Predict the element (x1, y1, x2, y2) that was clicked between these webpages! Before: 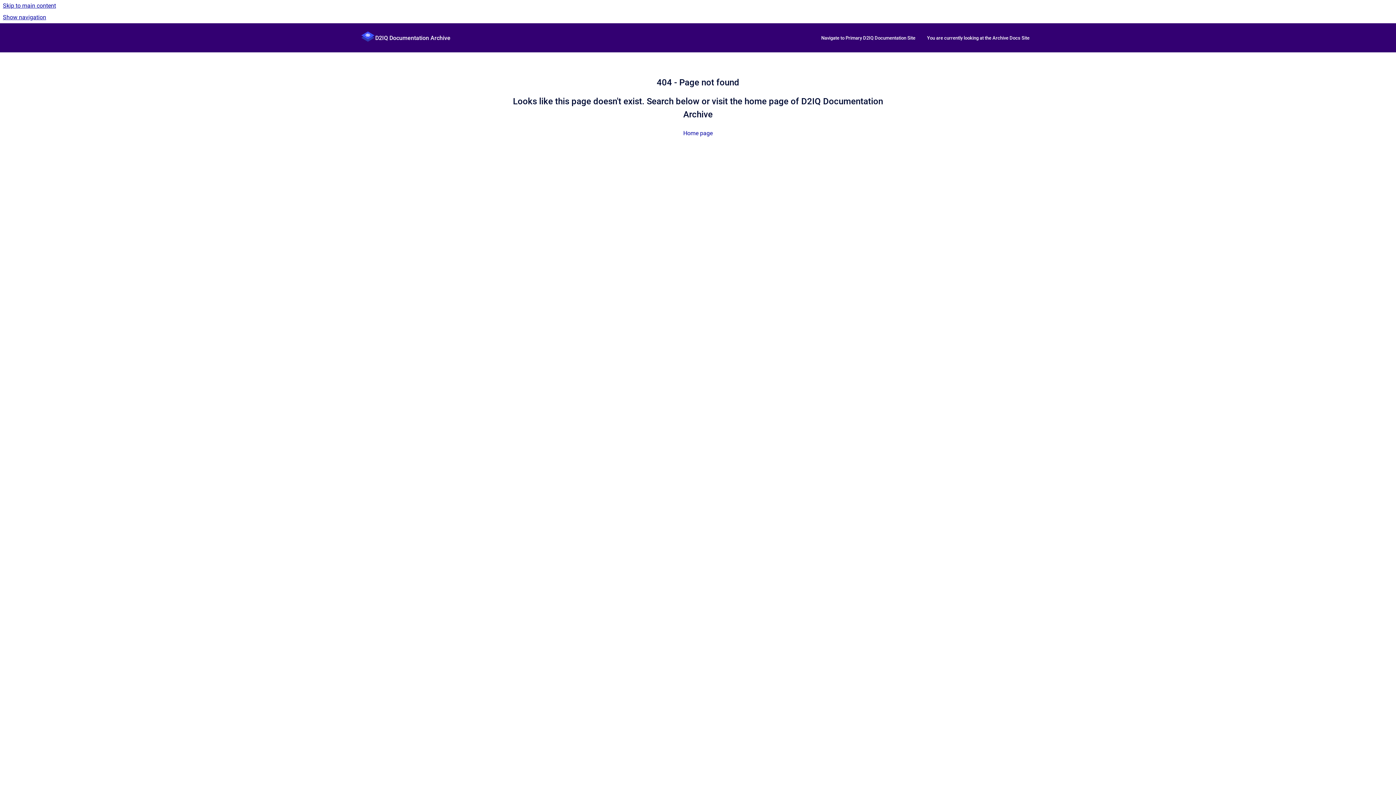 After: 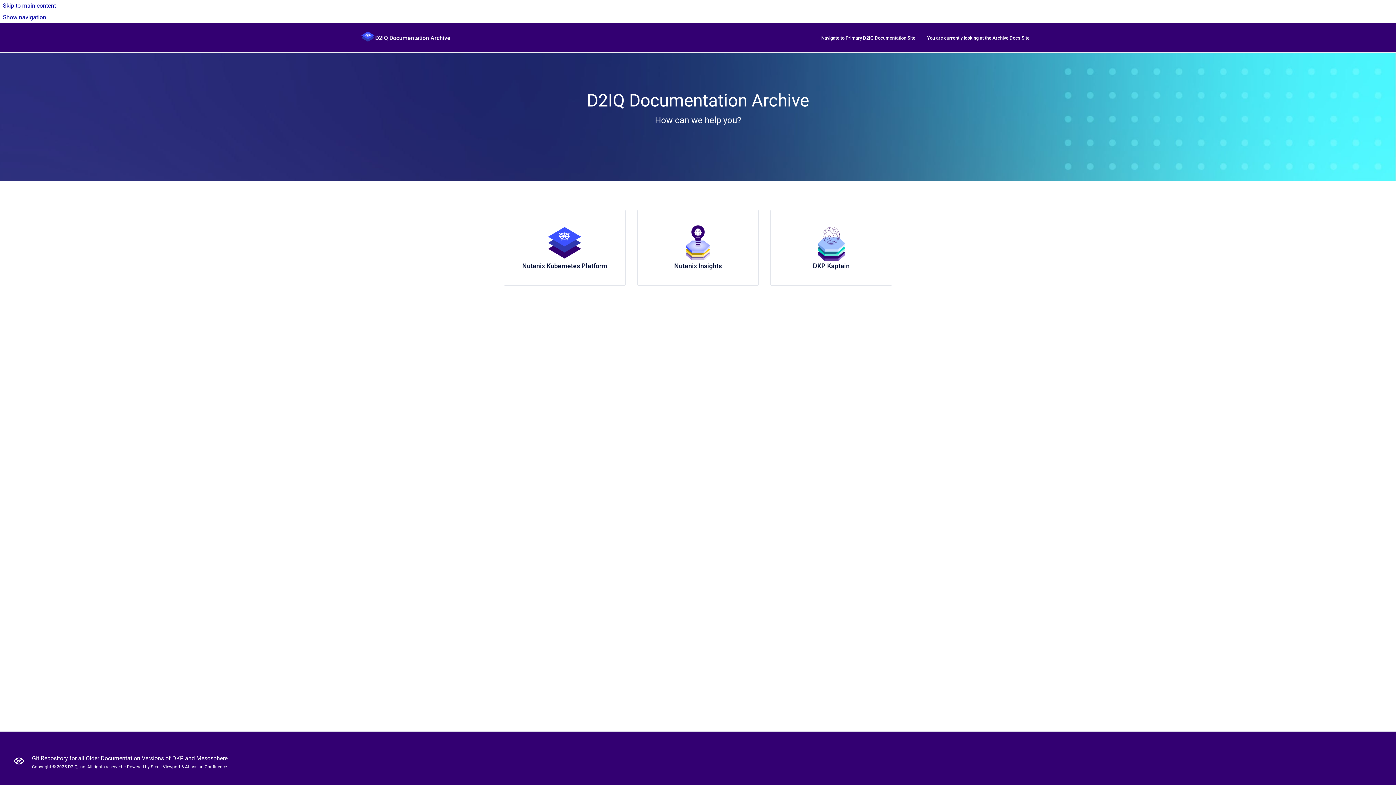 Action: label: D2IQ Documentation Archive bbox: (375, 28, 450, 47)